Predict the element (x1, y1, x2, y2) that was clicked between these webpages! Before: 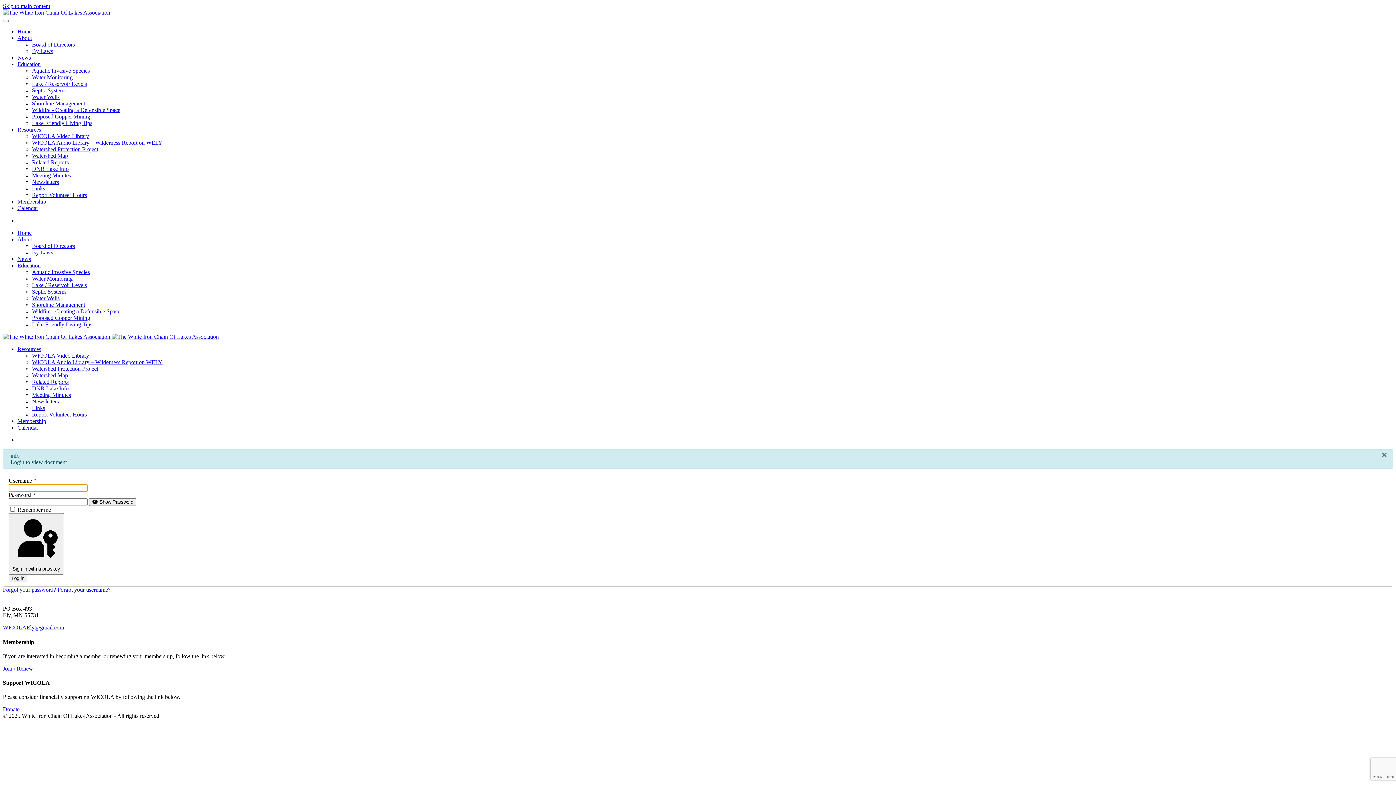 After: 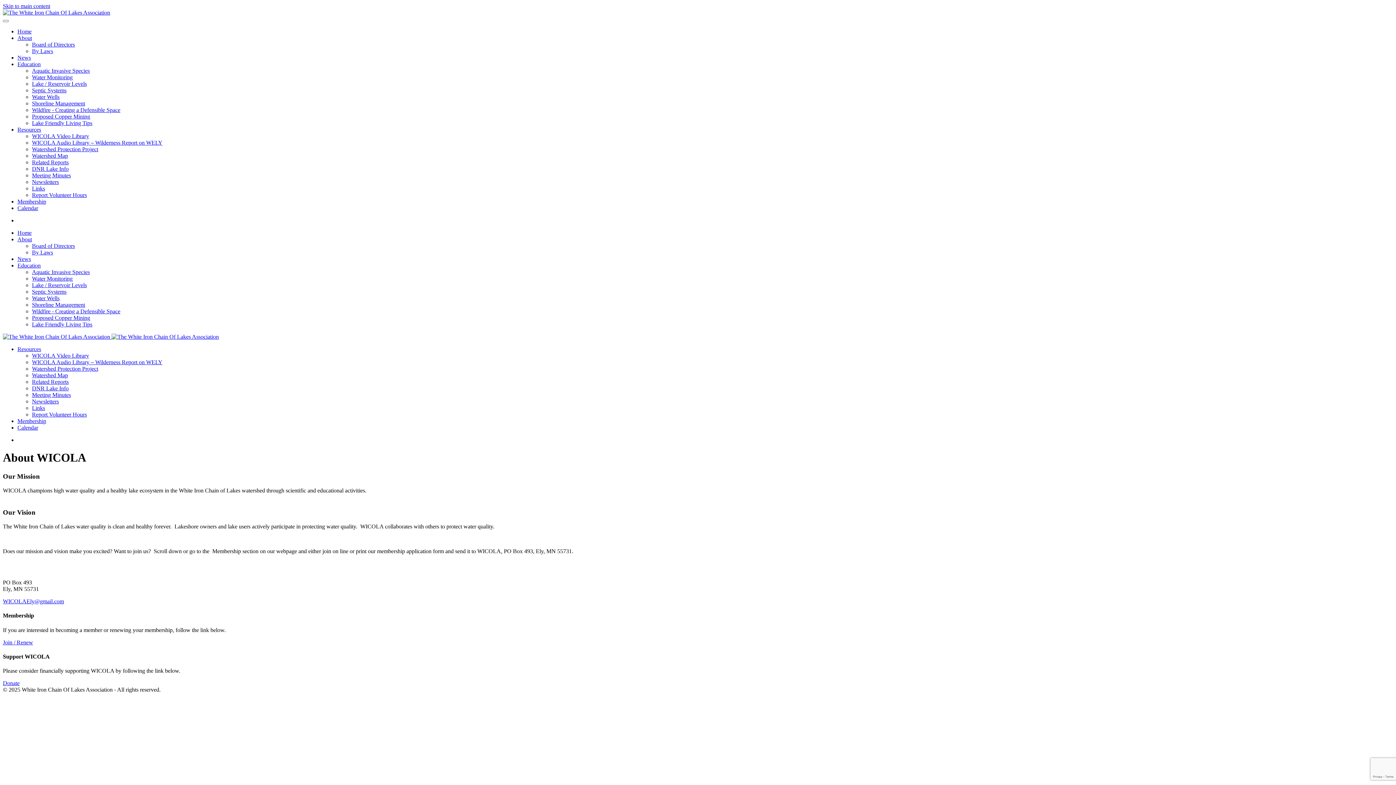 Action: label: About bbox: (17, 236, 32, 242)